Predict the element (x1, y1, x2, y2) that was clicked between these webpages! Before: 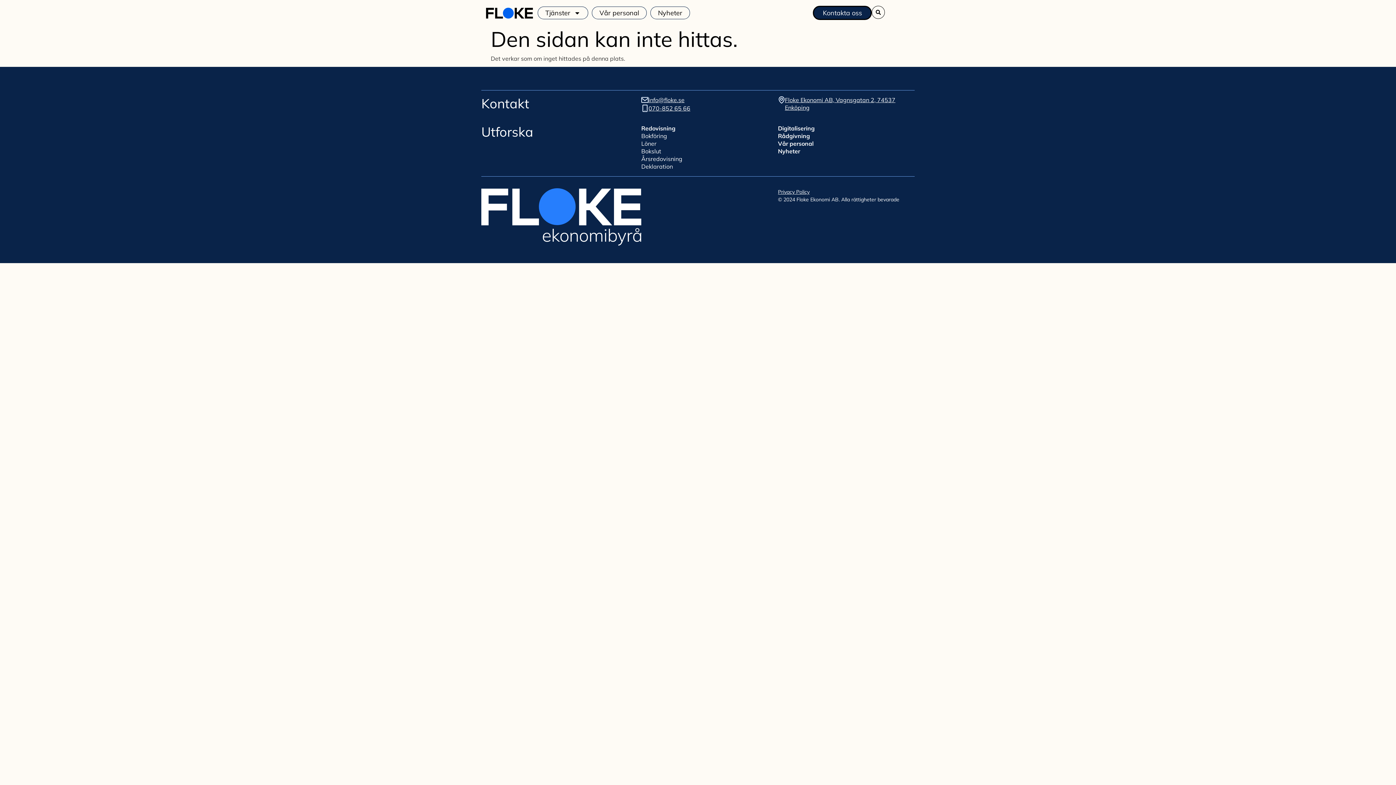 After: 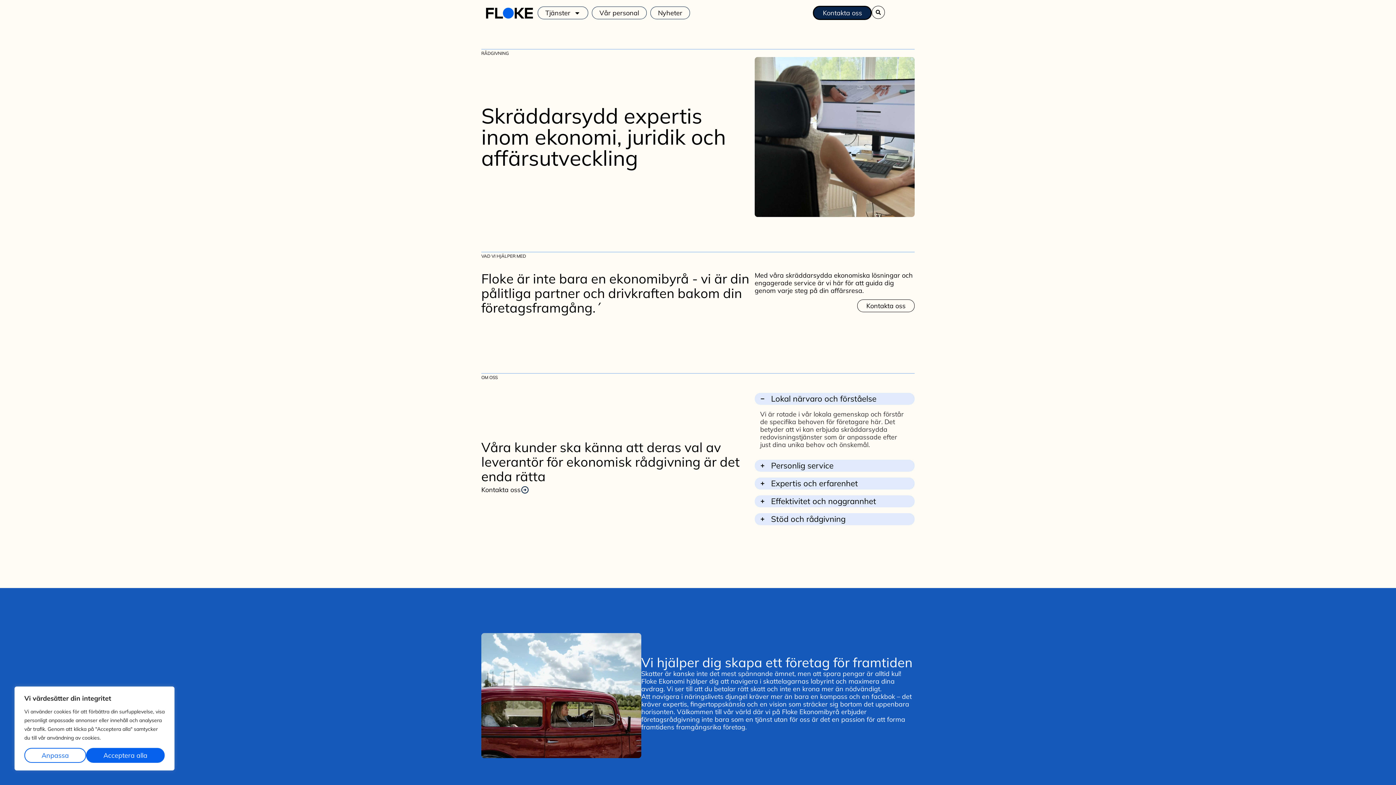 Action: bbox: (778, 132, 810, 139) label: Rådgivning